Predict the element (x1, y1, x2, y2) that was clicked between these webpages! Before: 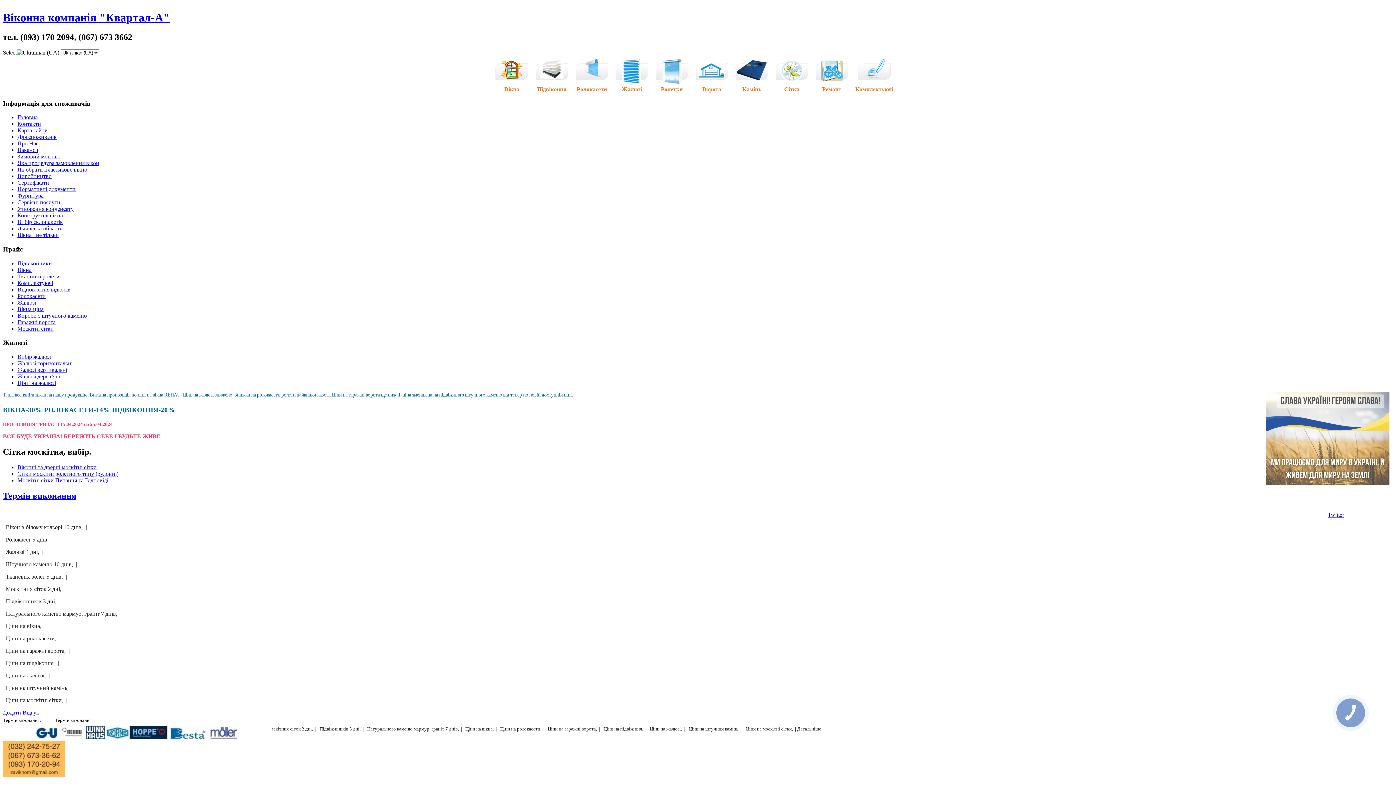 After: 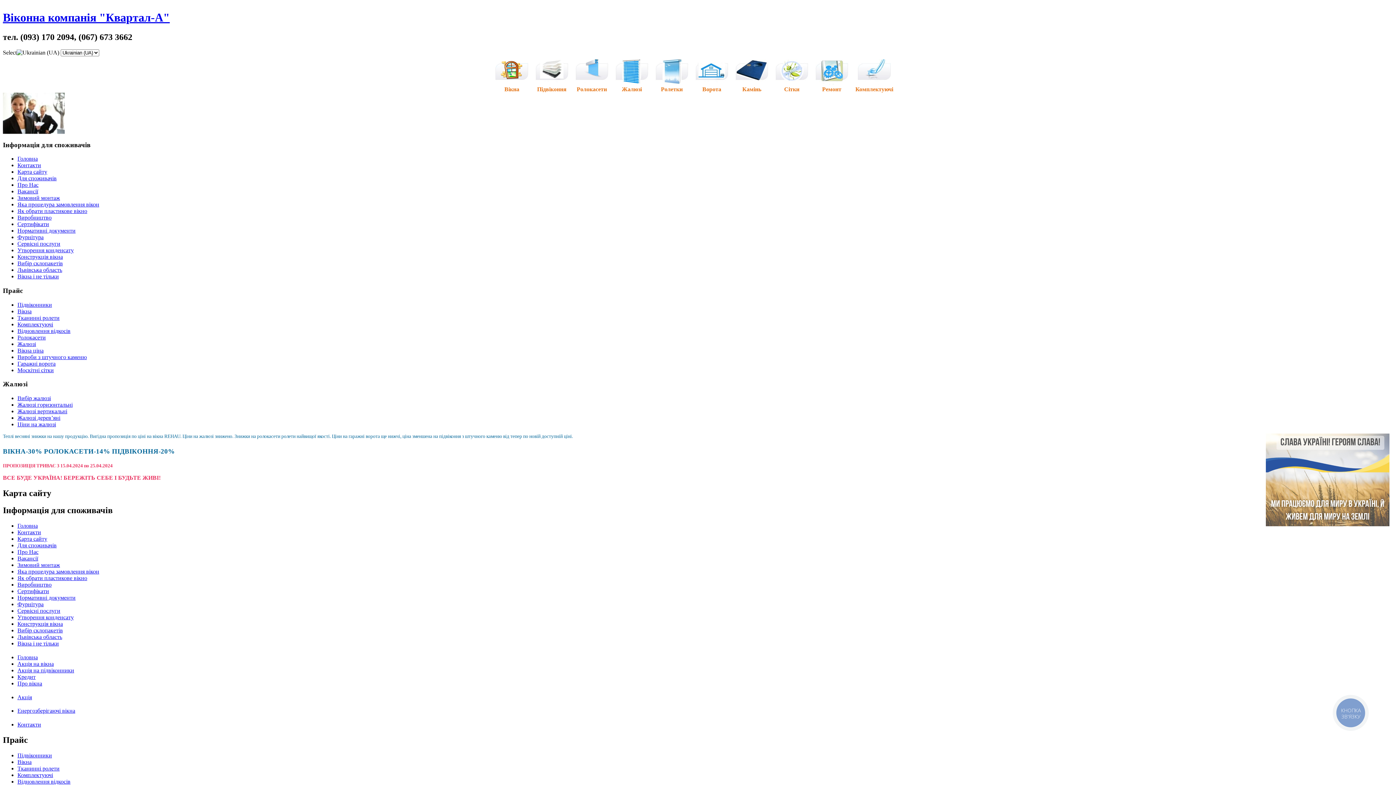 Action: bbox: (17, 127, 47, 133) label: Карта сайту